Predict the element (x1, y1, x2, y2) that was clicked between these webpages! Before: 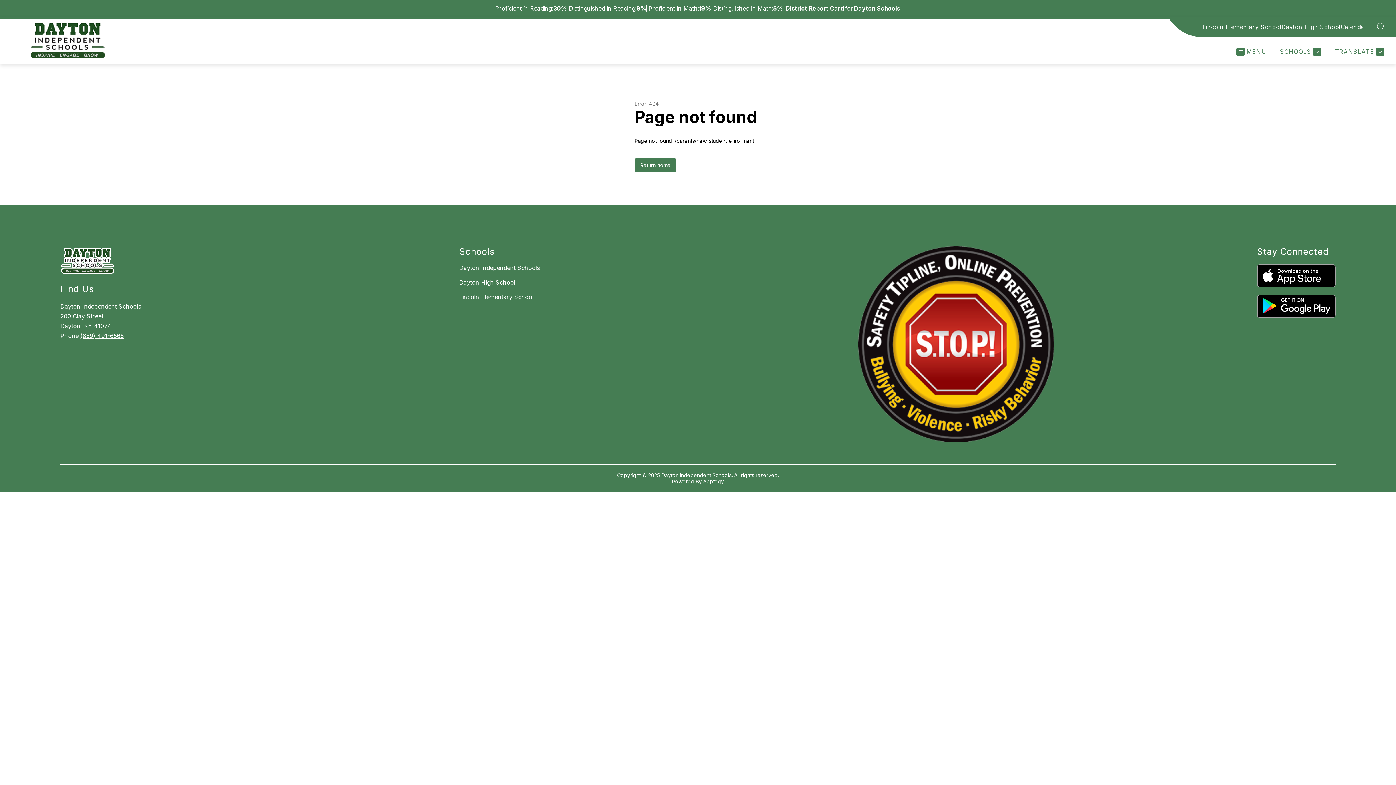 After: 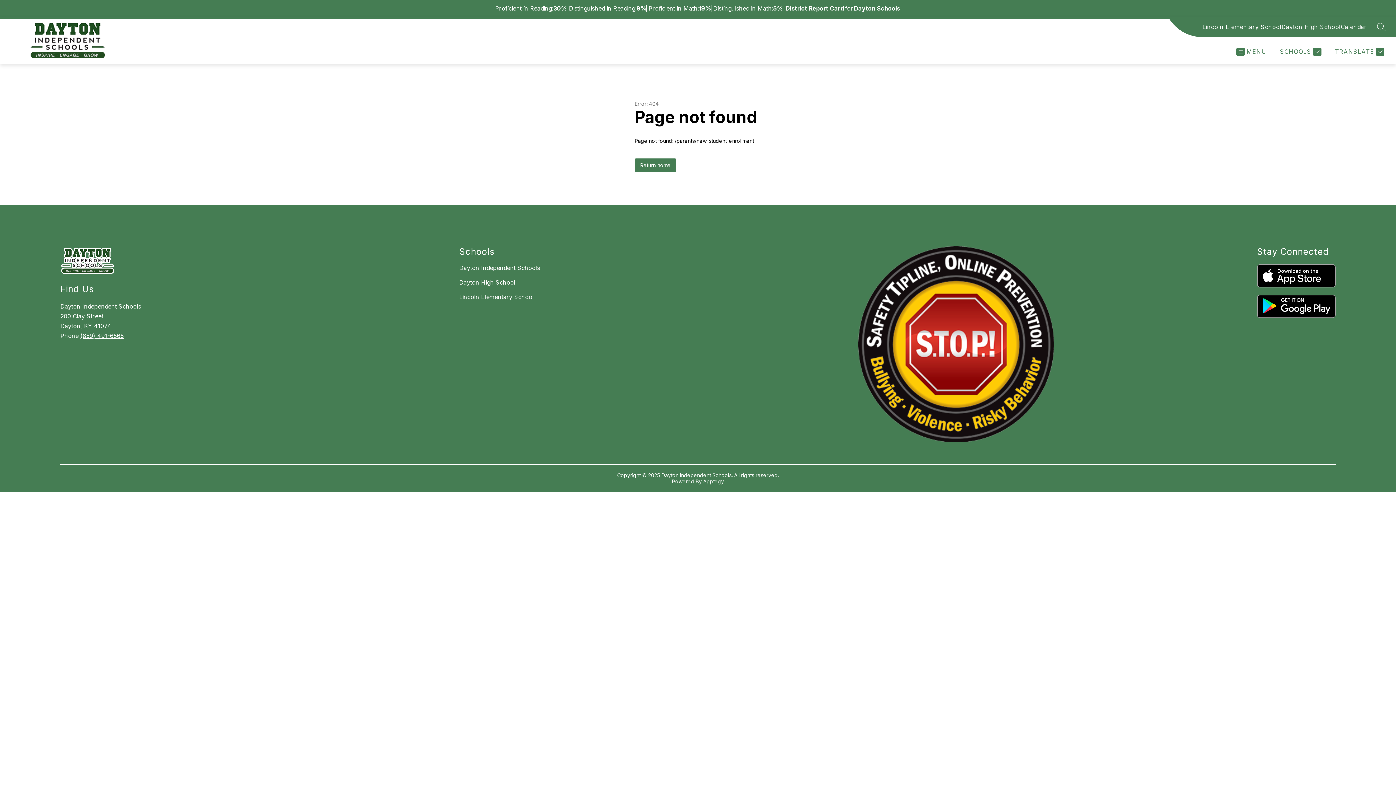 Action: bbox: (858, 246, 1054, 442)